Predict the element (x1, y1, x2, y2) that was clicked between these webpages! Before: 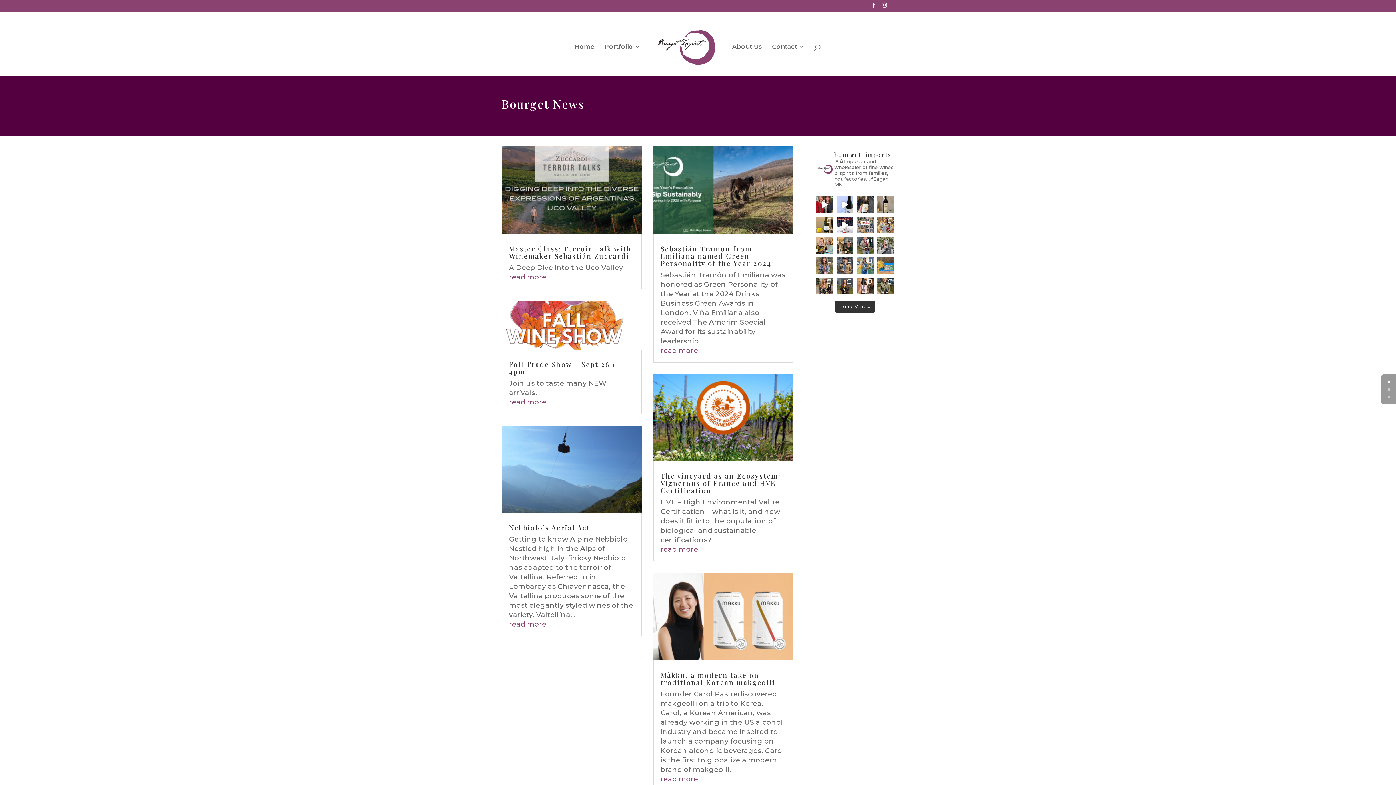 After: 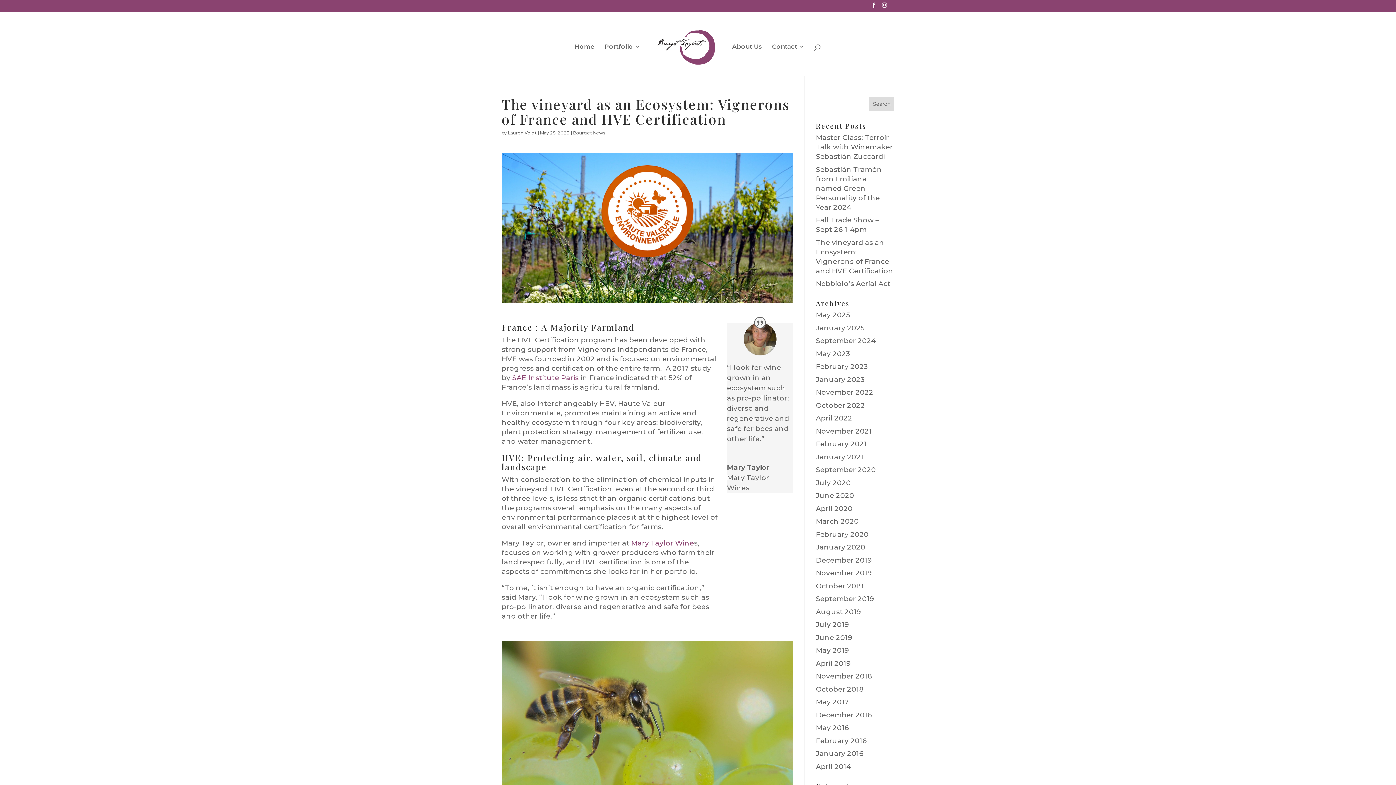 Action: label: read more bbox: (660, 545, 698, 553)